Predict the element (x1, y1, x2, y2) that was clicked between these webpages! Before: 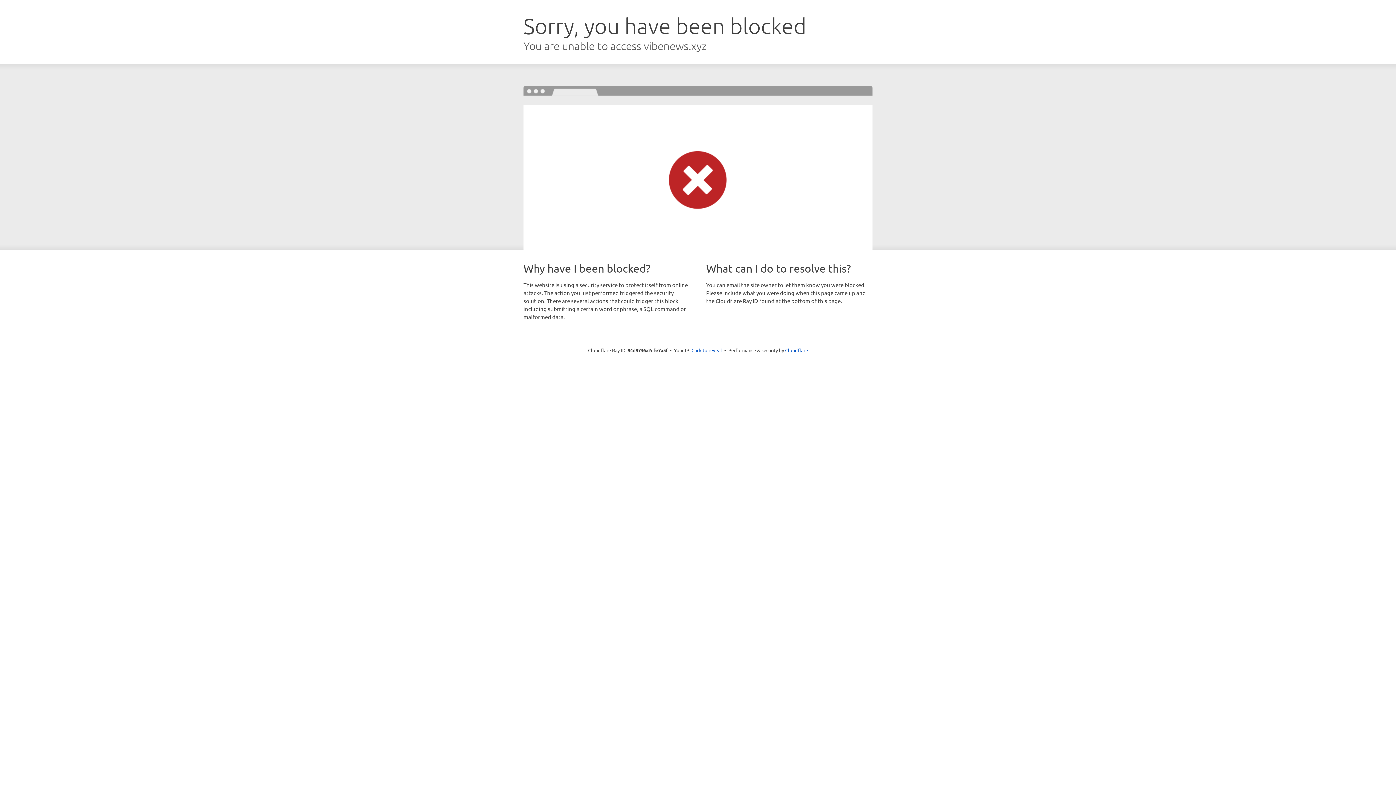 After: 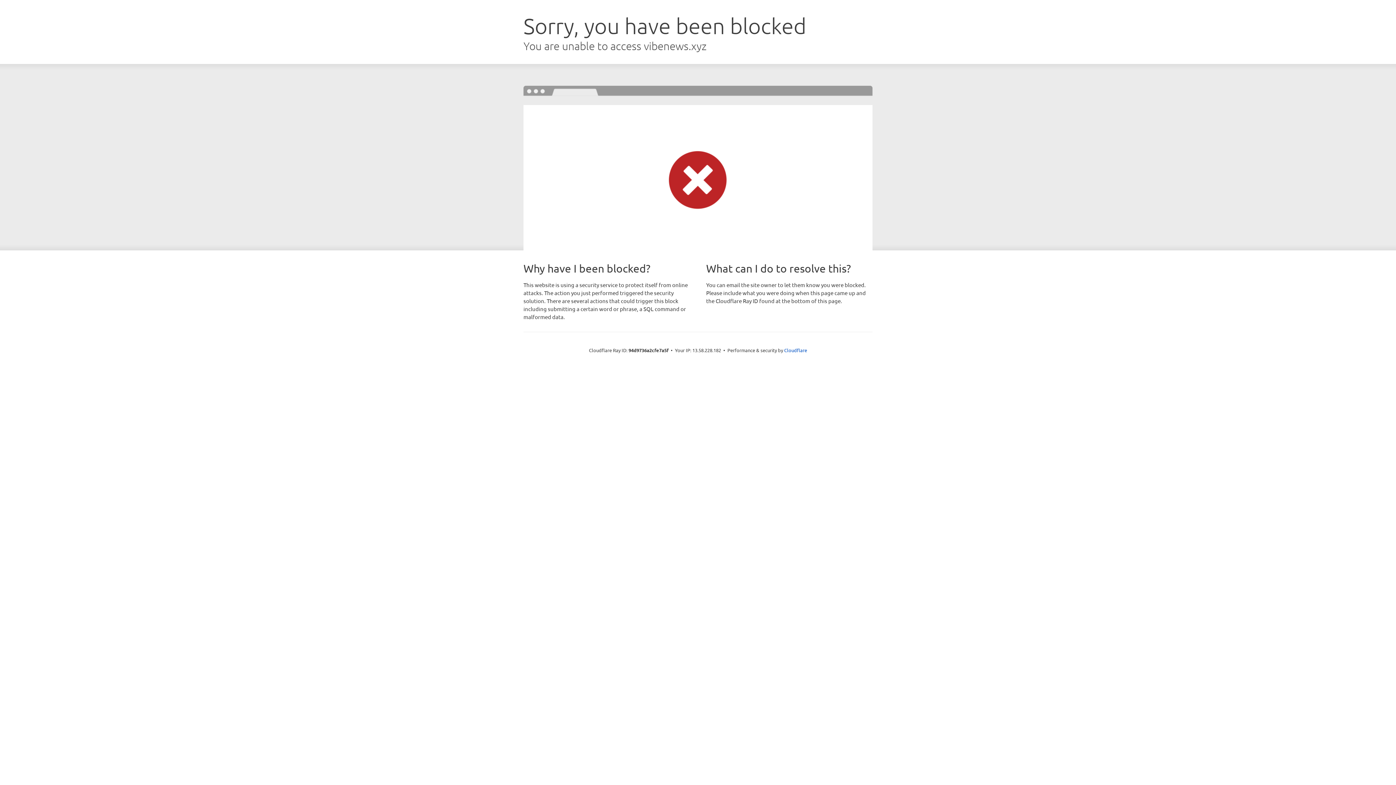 Action: bbox: (691, 346, 722, 353) label: Click to reveal